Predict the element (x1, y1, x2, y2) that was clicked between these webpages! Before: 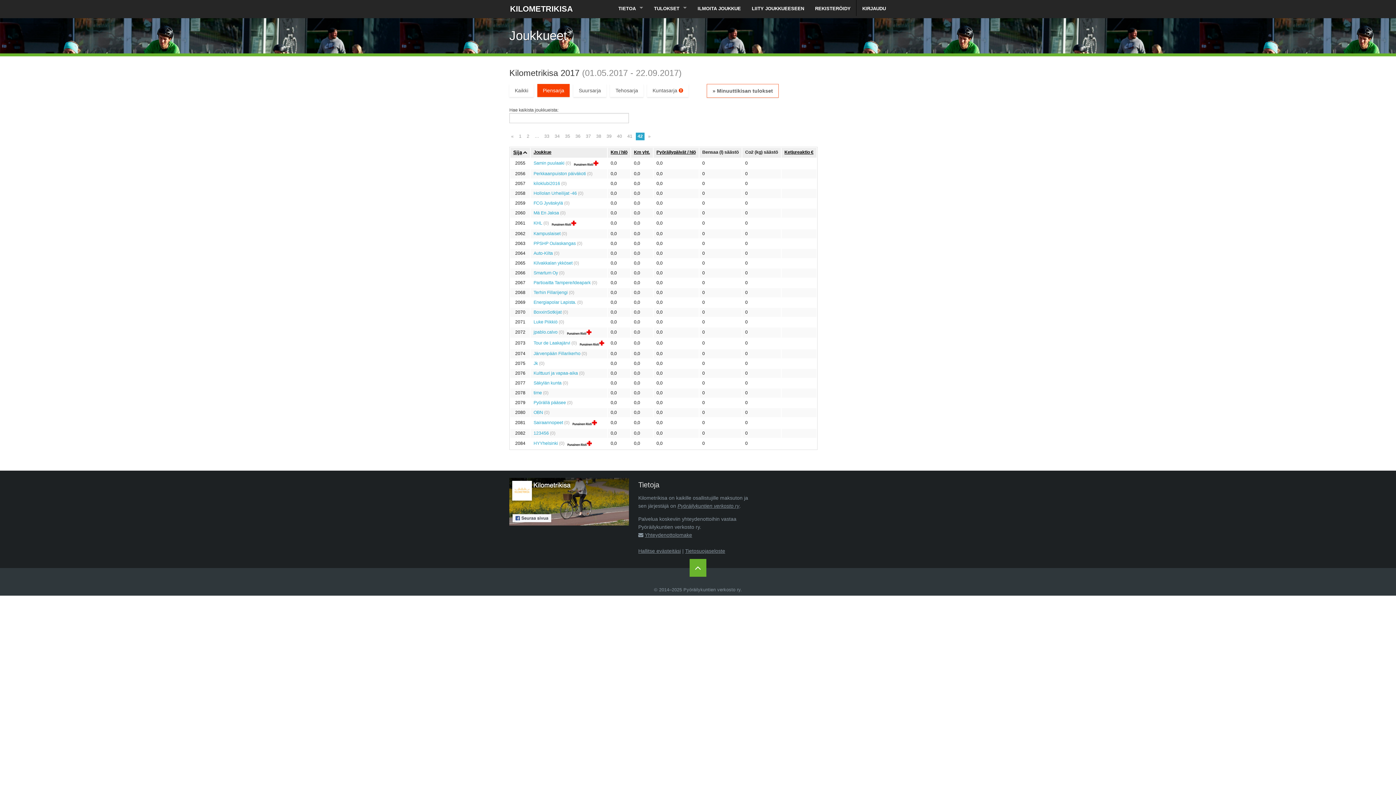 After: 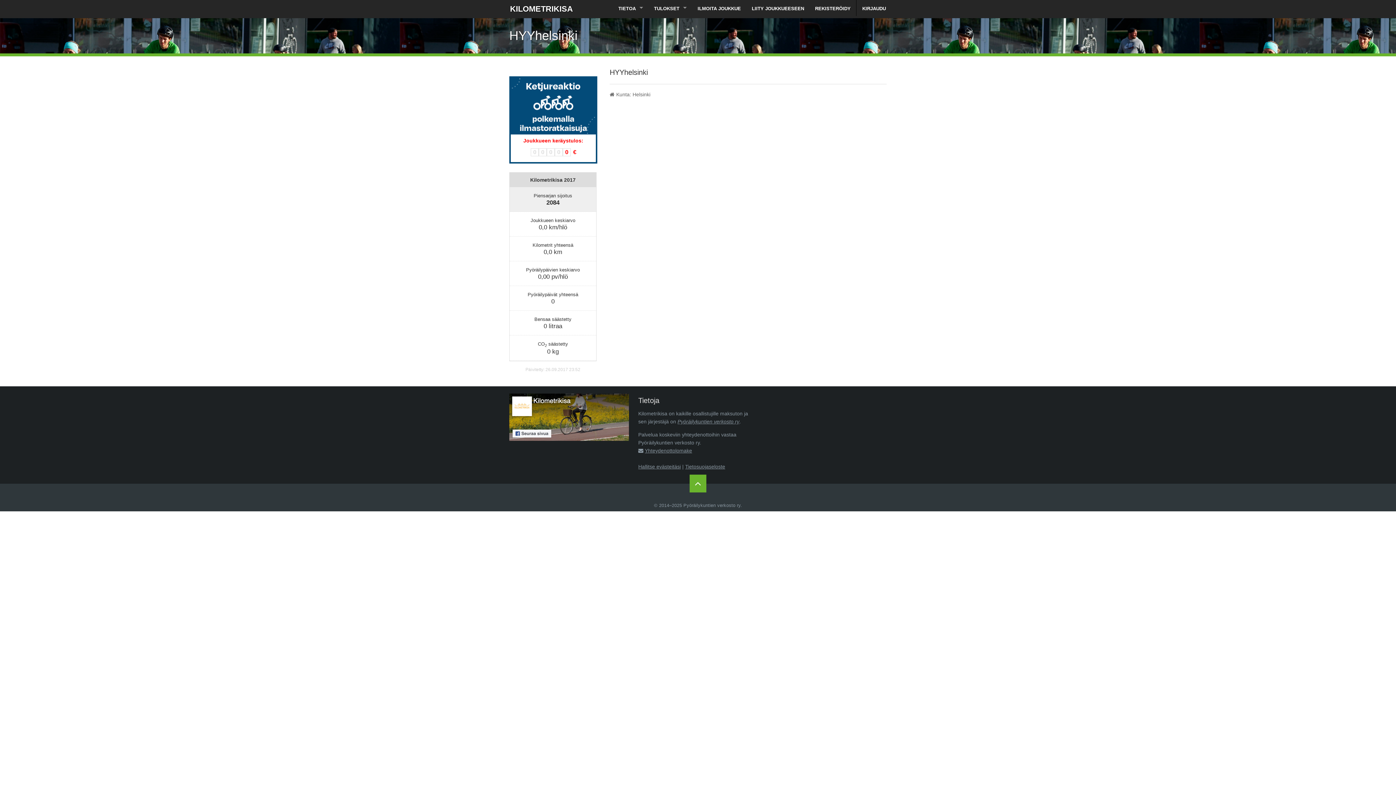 Action: label: HYYhelsinki bbox: (533, 441, 558, 446)